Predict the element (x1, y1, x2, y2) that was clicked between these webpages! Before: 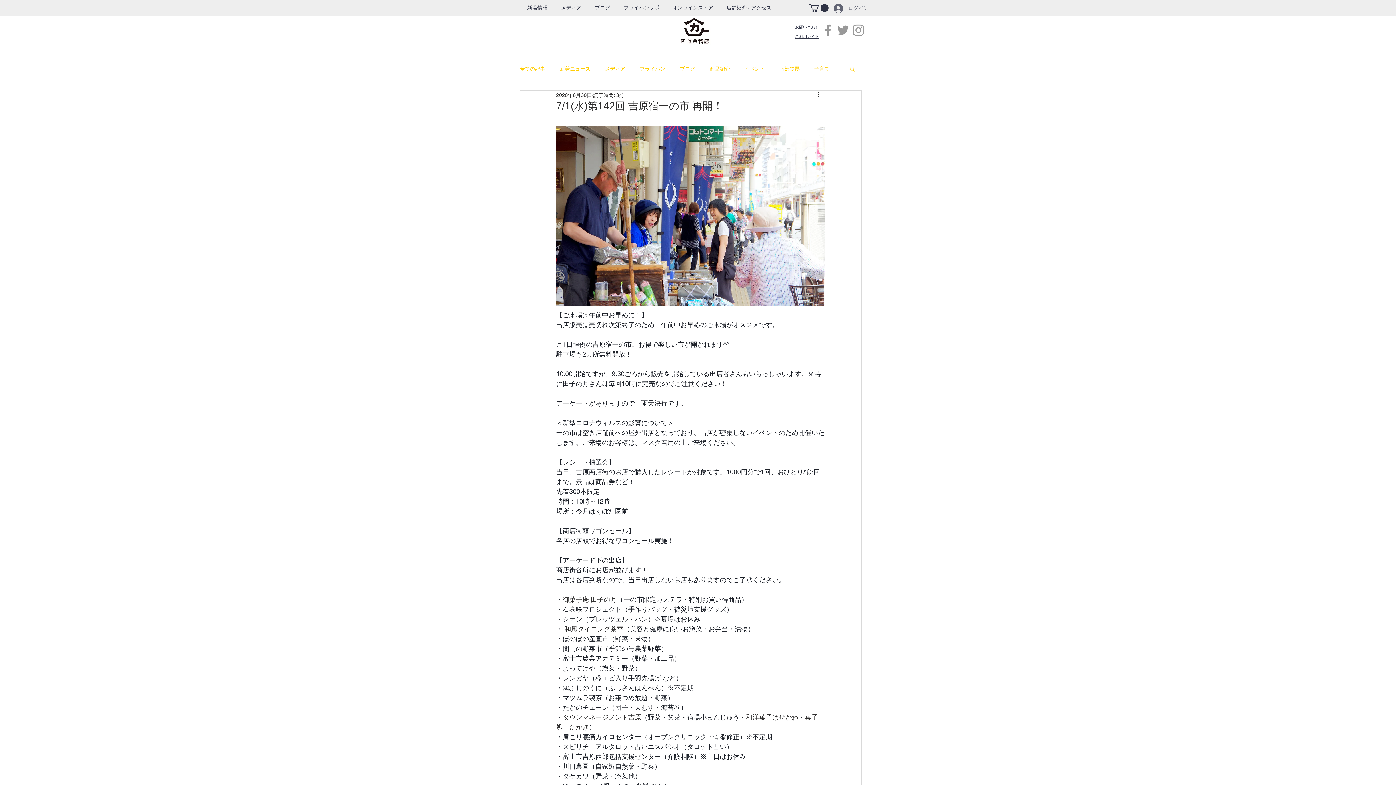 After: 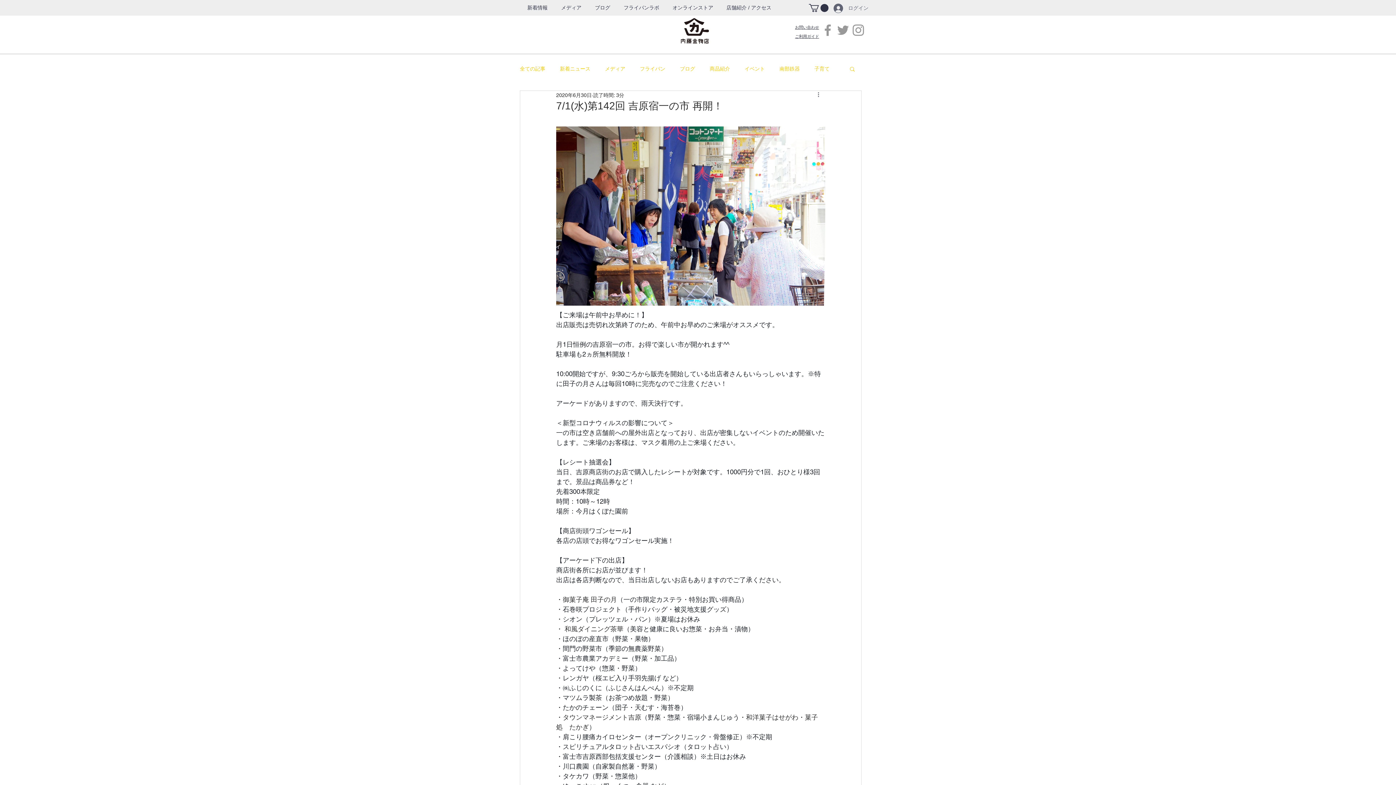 Action: bbox: (816, 90, 825, 99) label: その他のアクション